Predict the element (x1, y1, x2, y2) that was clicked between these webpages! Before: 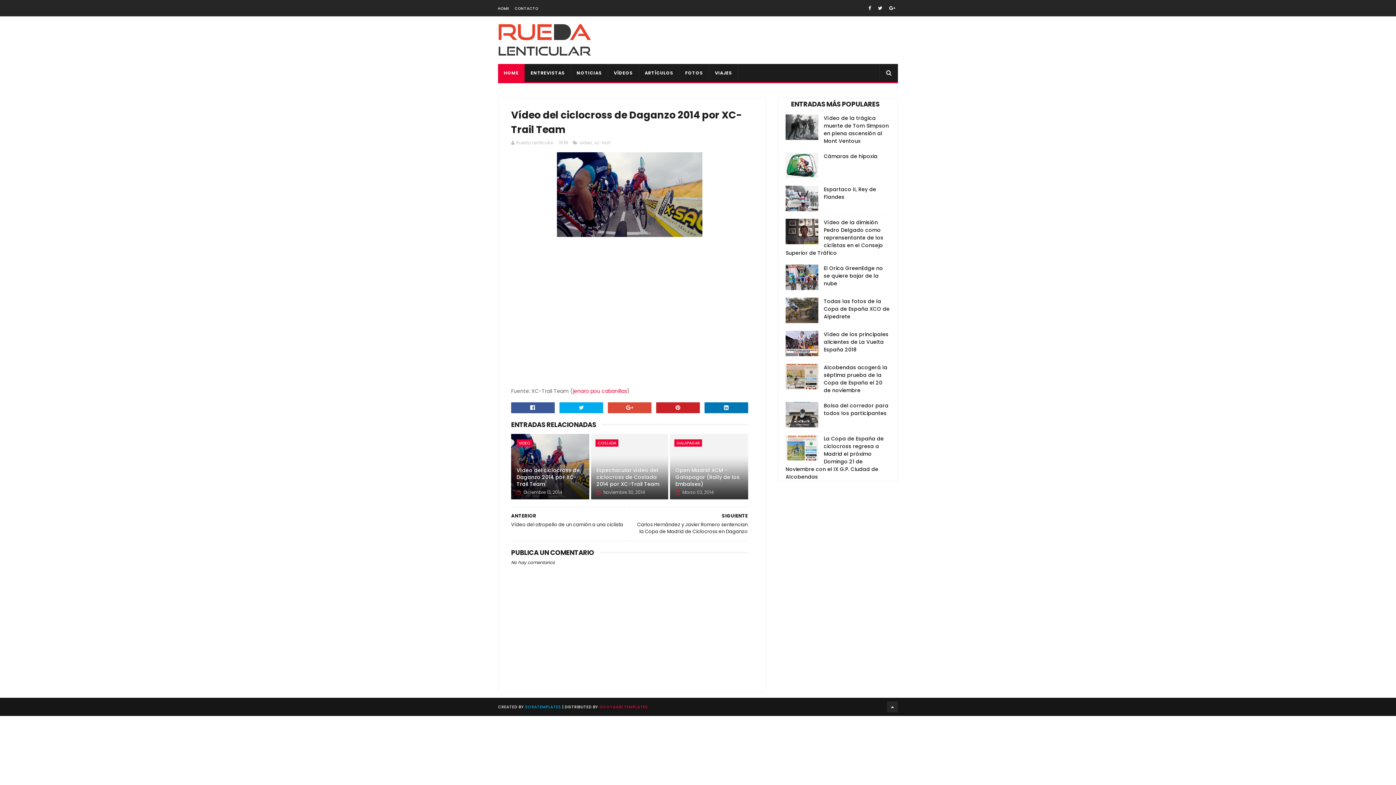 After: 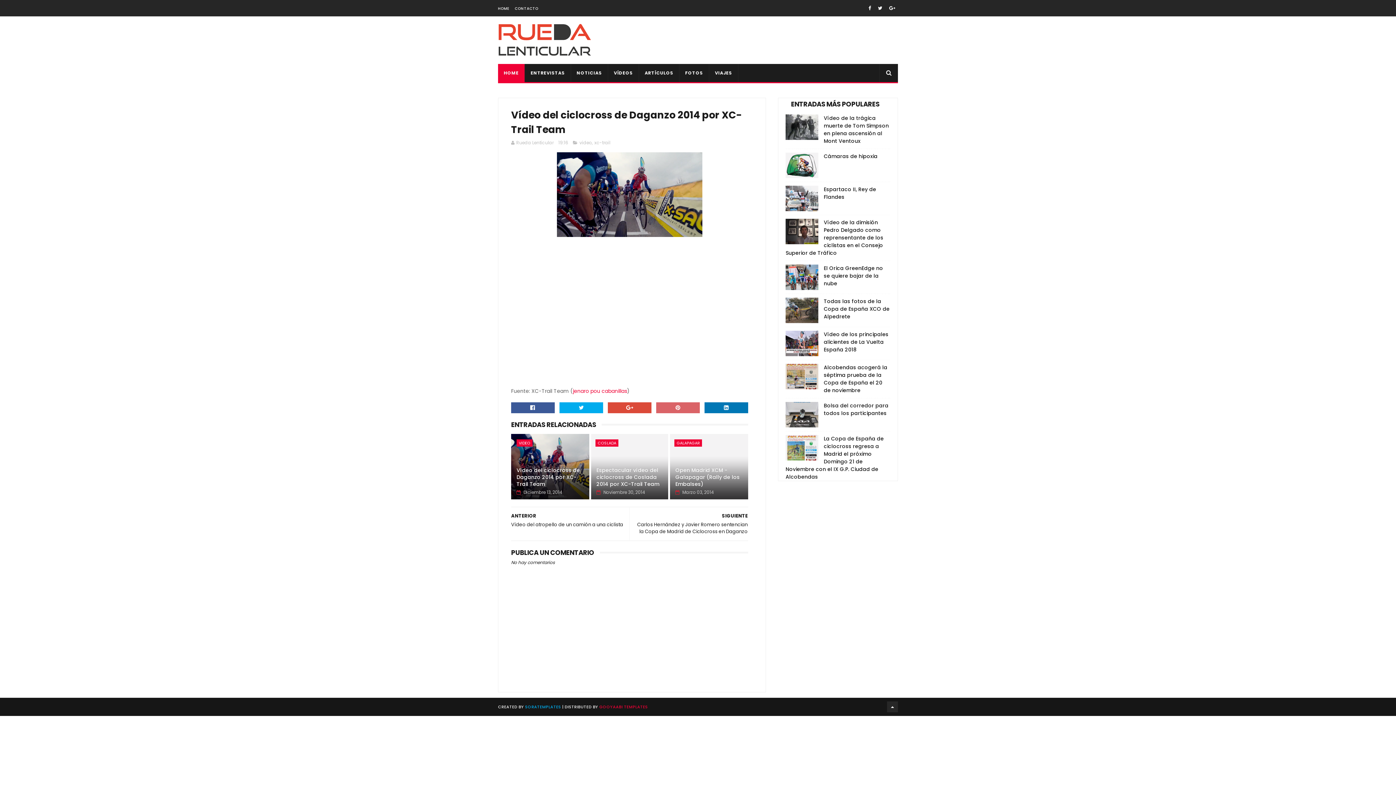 Action: bbox: (656, 402, 699, 413)